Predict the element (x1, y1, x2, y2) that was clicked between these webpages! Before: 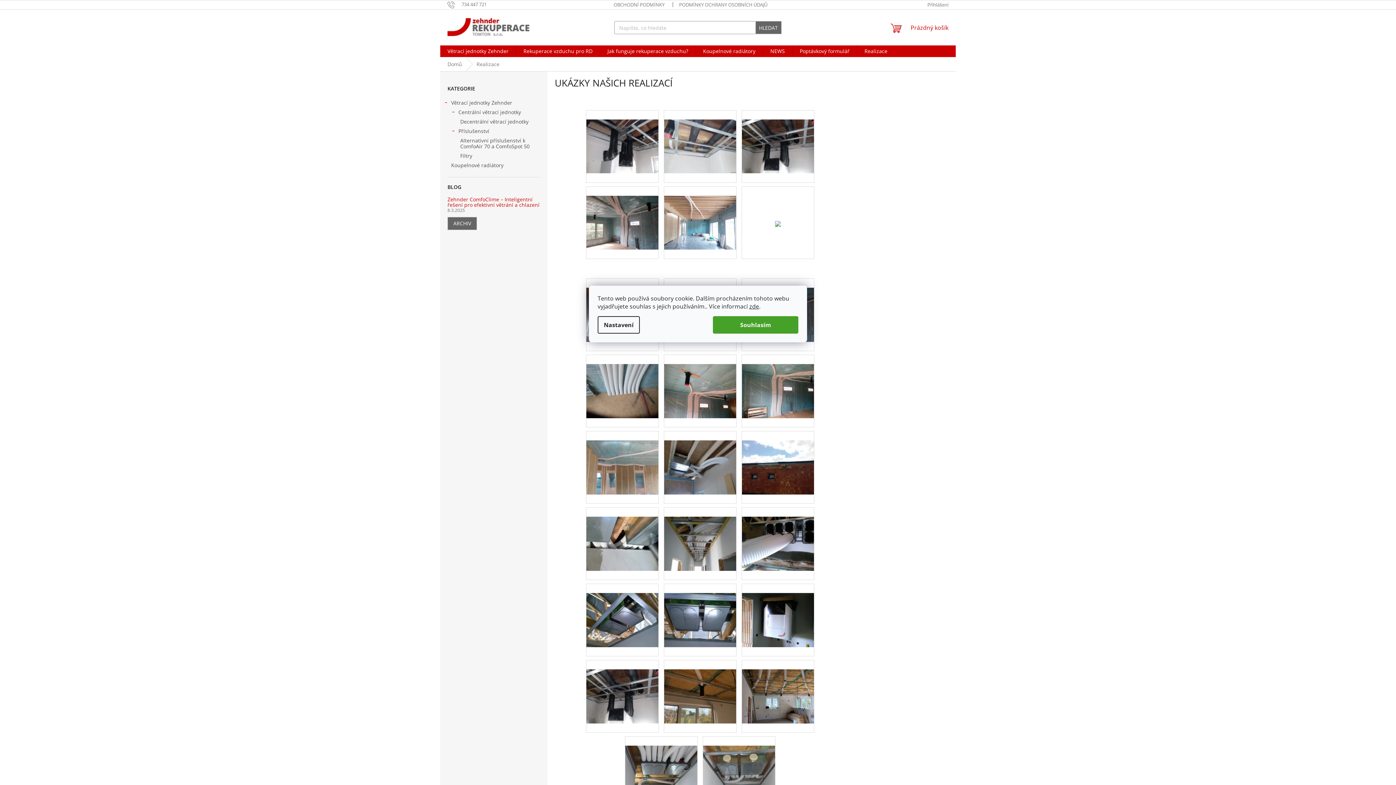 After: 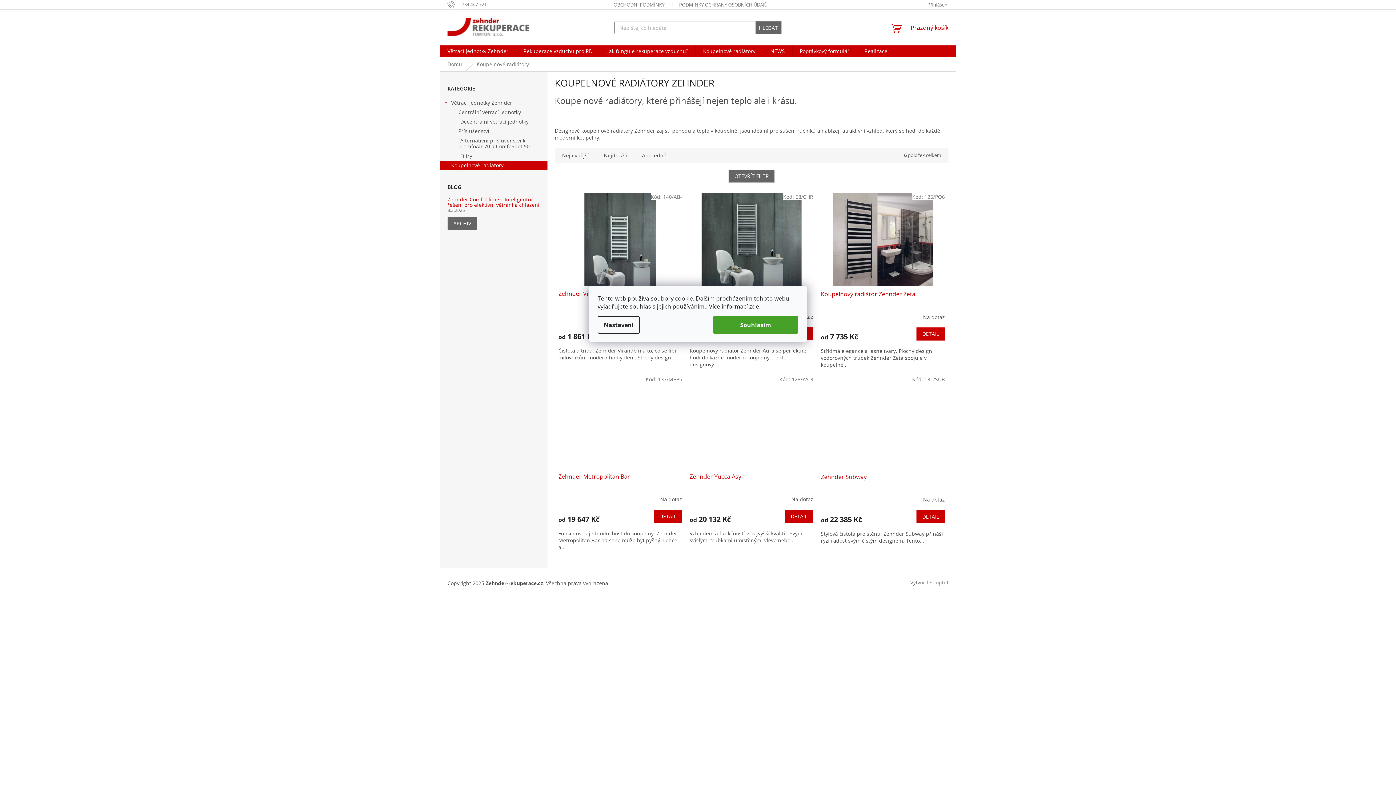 Action: bbox: (696, 45, 762, 57) label: Koupelnové radiátory